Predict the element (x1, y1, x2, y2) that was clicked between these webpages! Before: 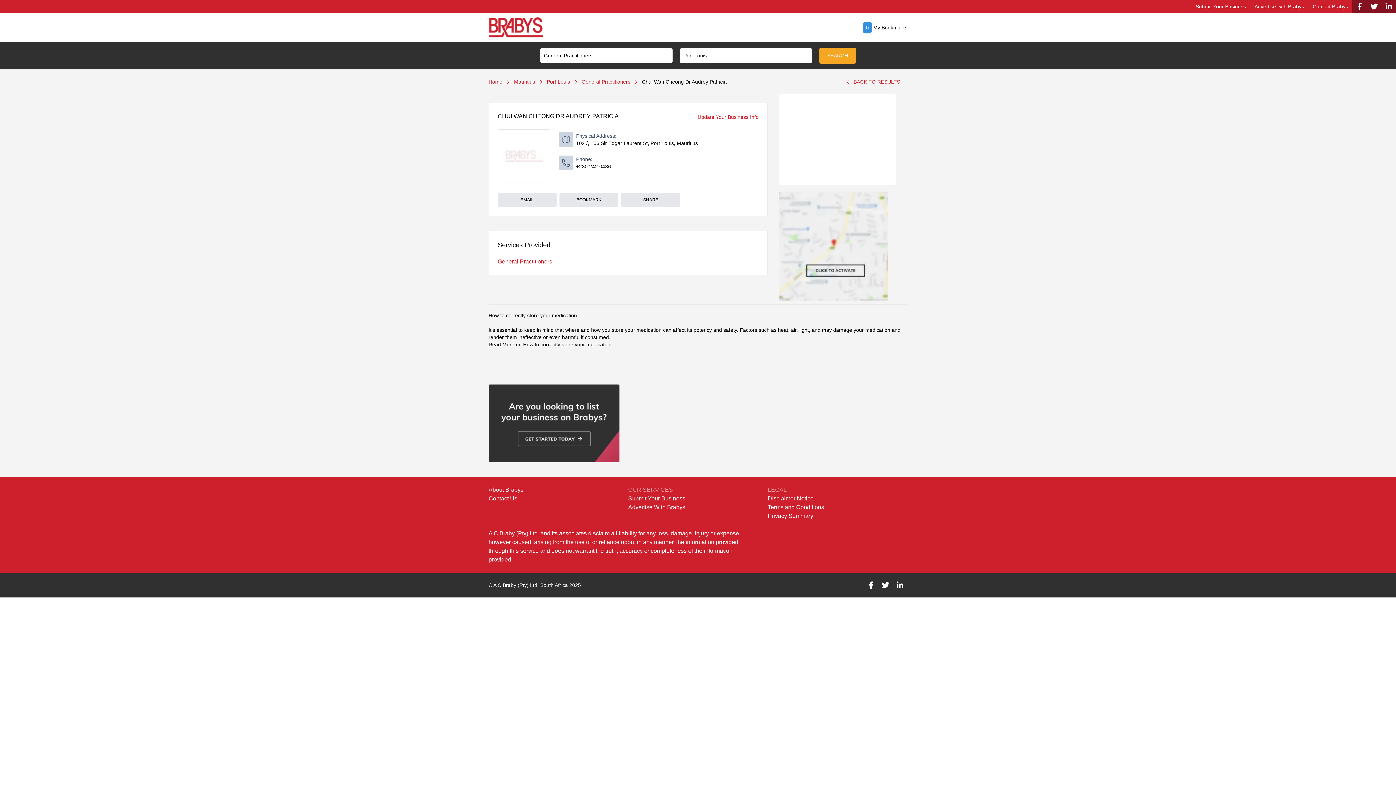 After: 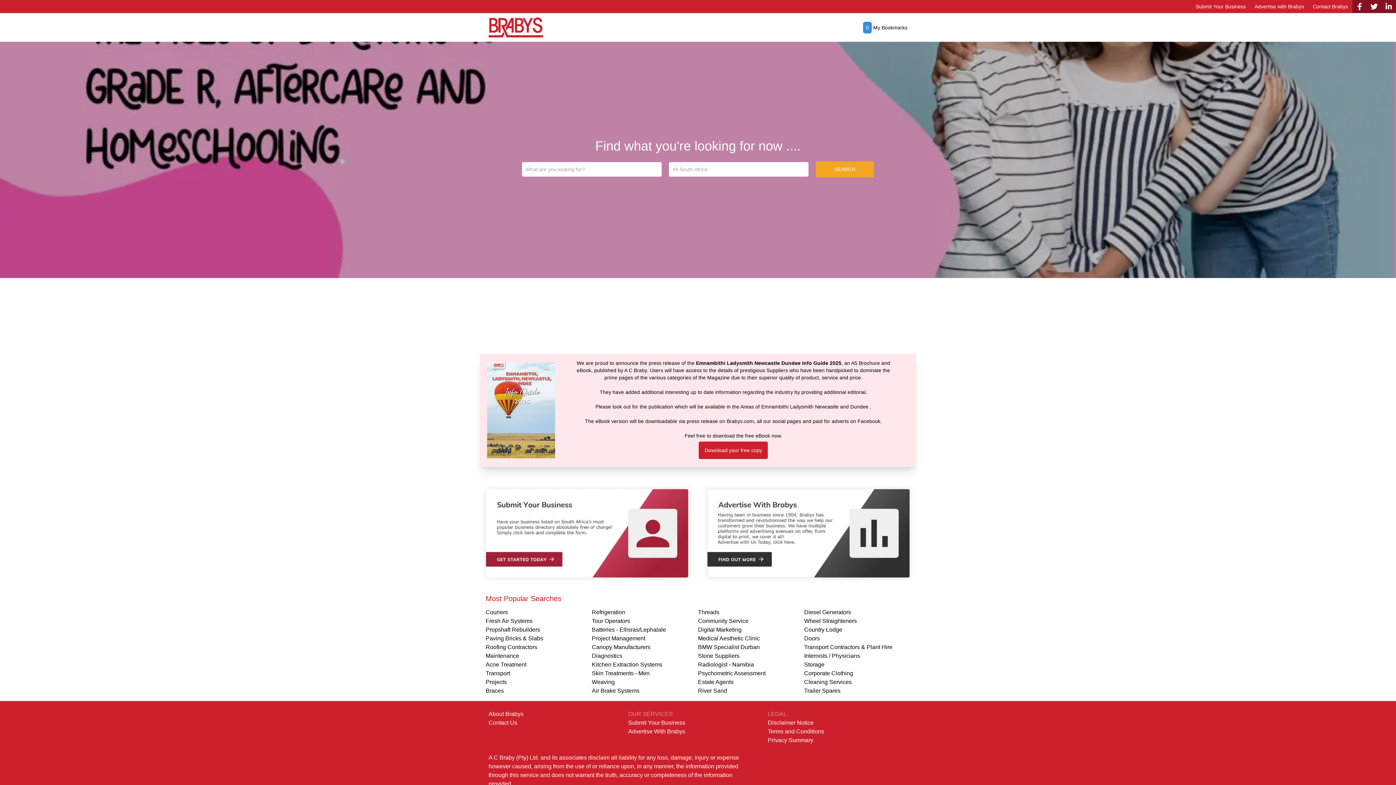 Action: label: Home bbox: (488, 78, 502, 85)